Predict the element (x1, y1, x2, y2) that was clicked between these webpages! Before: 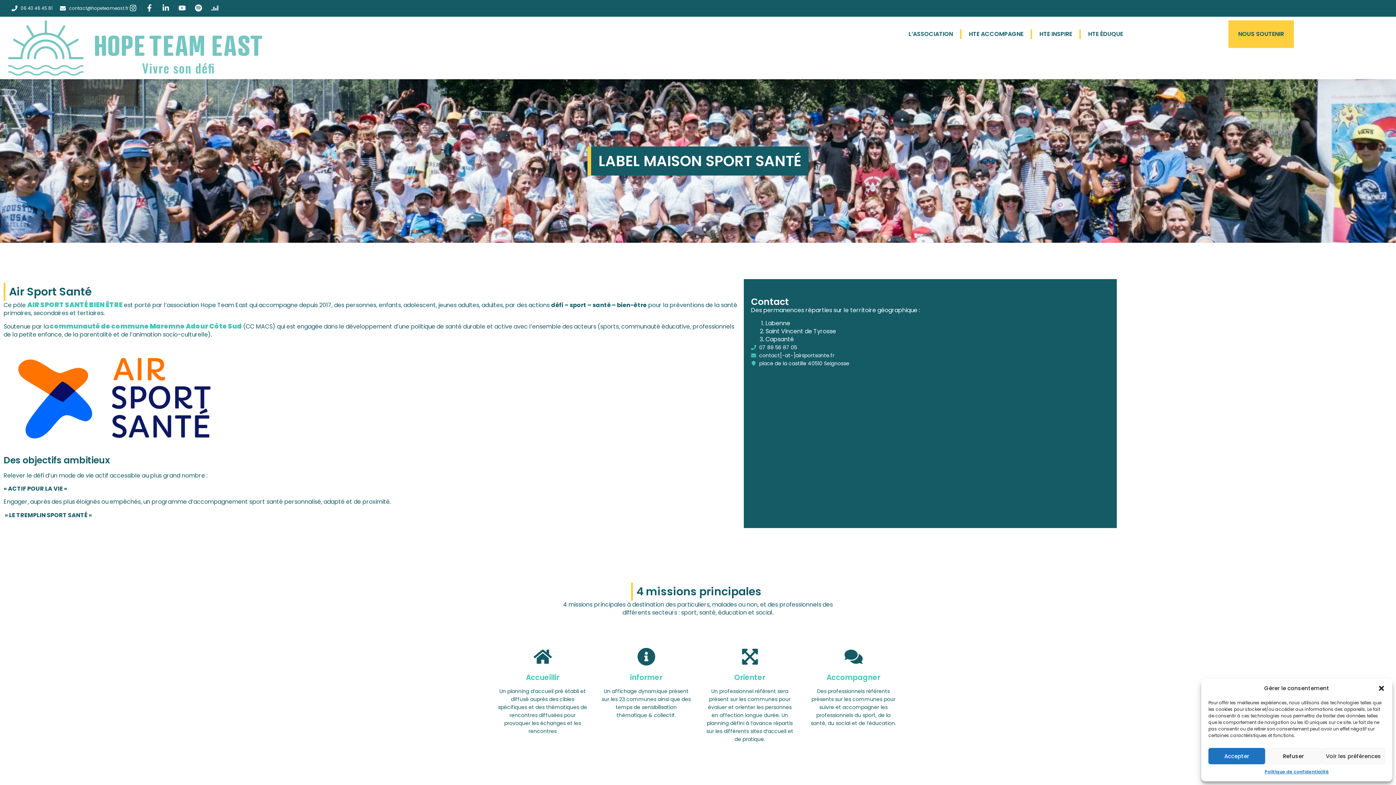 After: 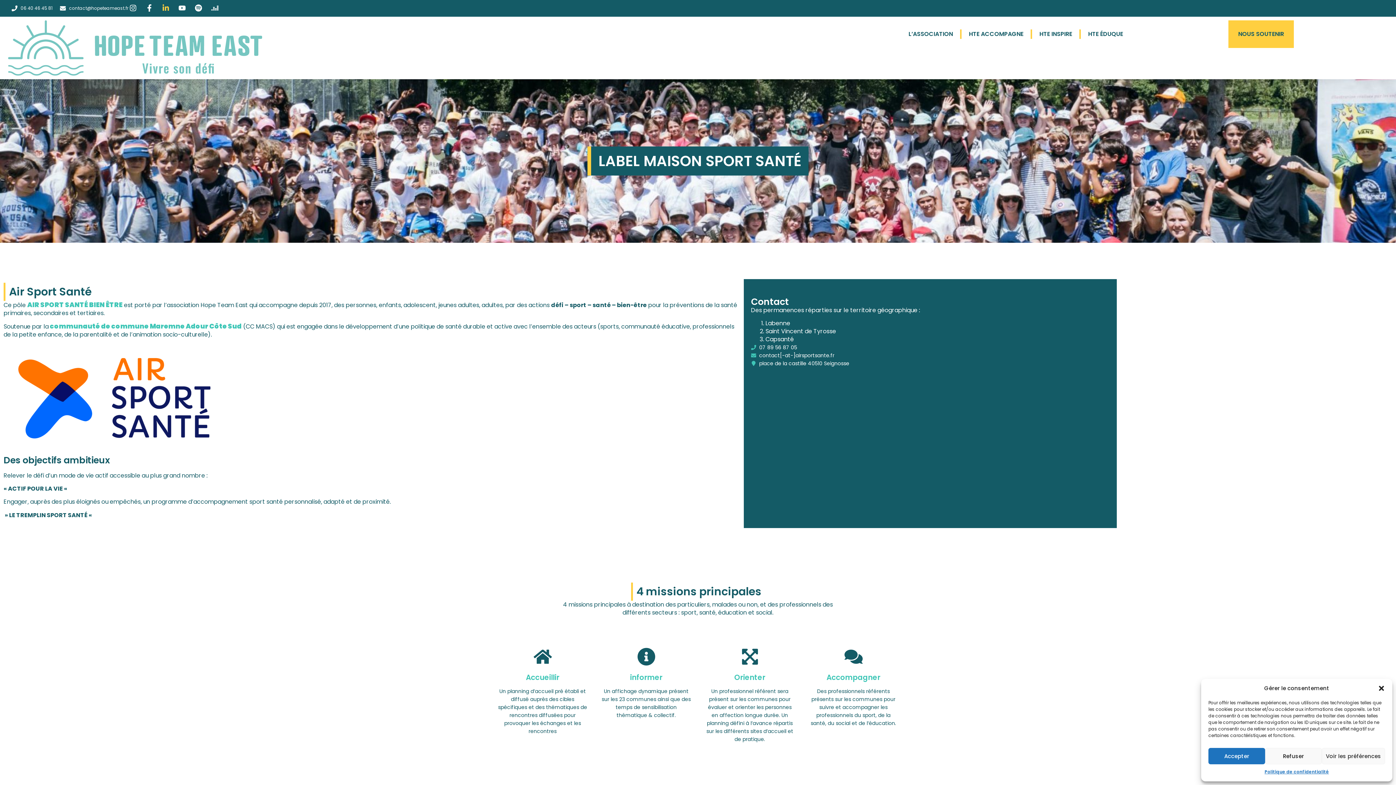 Action: bbox: (161, 4, 172, 11)